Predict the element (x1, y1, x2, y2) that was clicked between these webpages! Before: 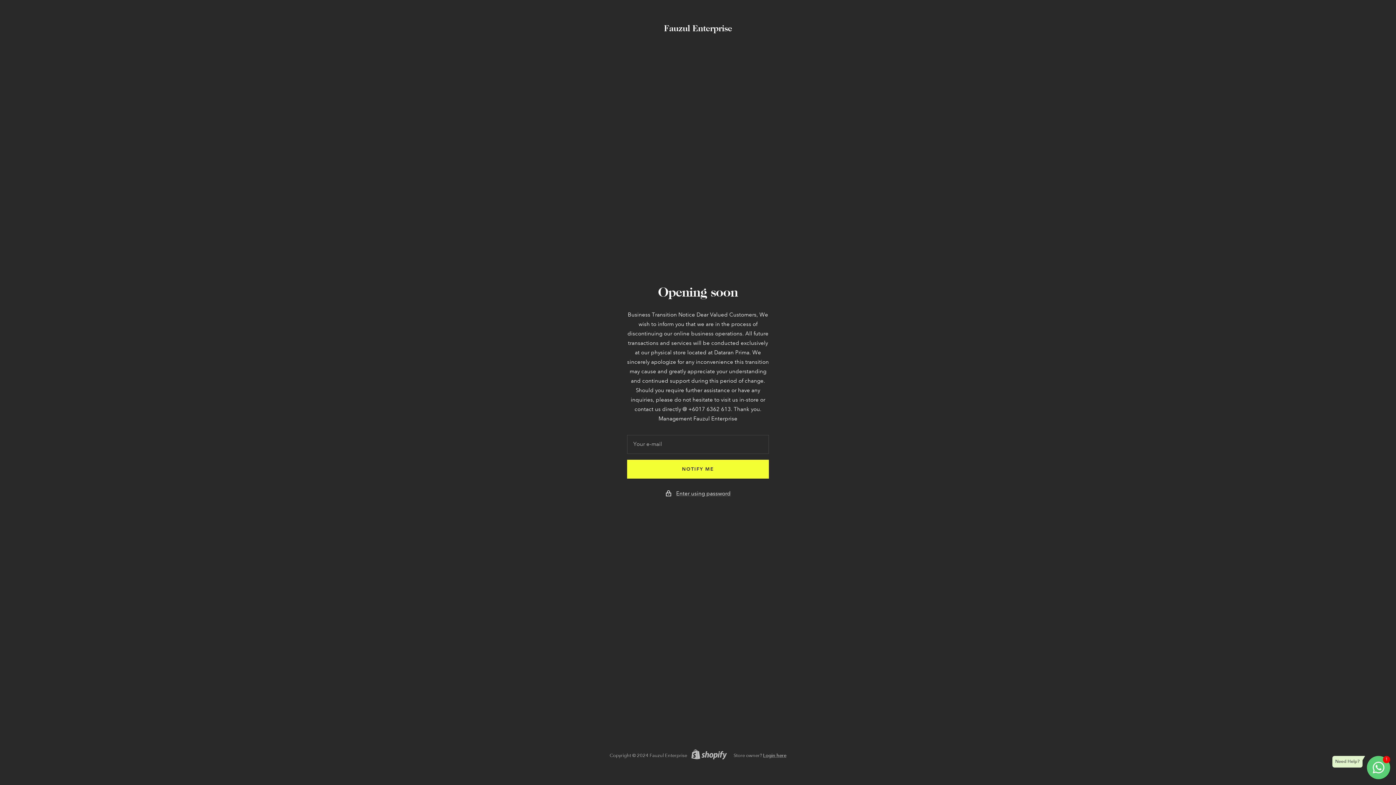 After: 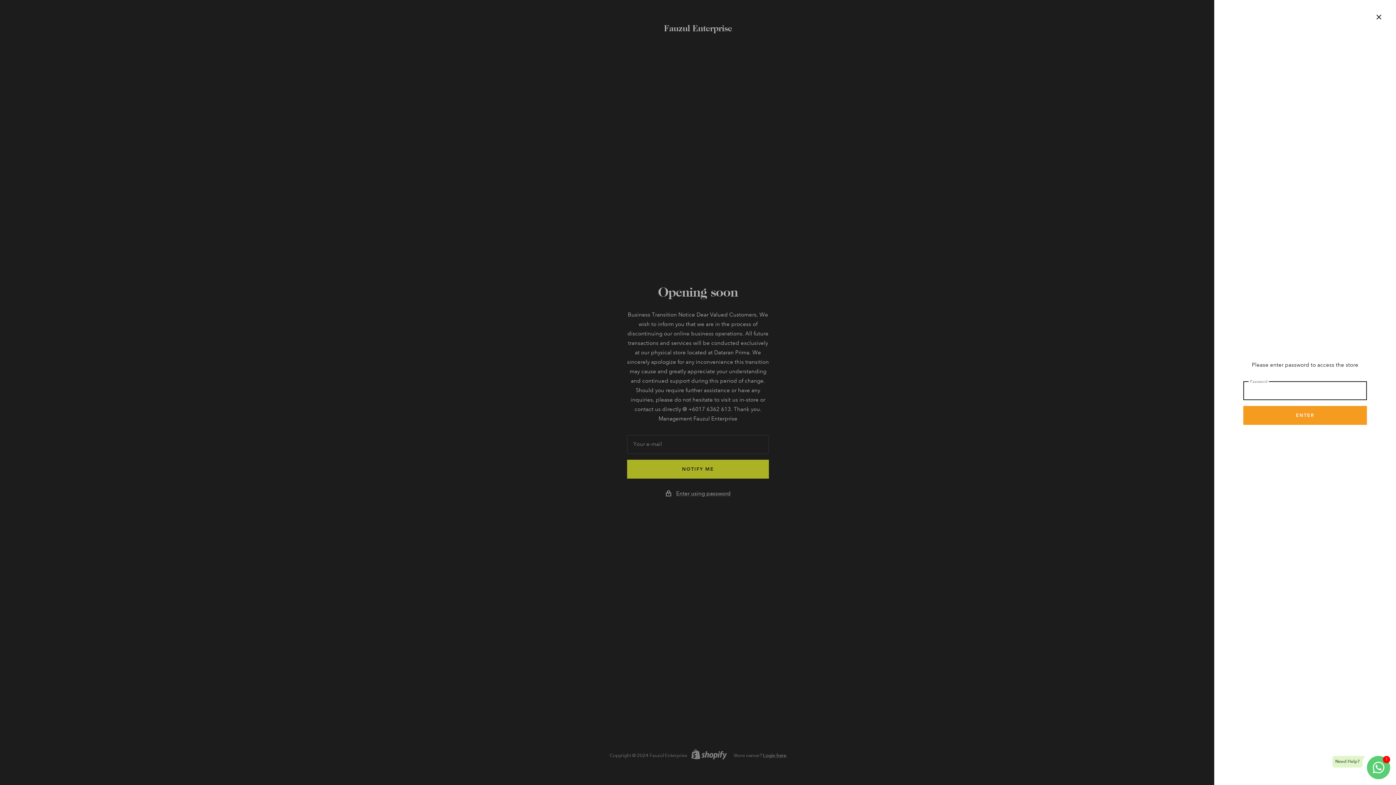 Action: bbox: (676, 489, 730, 498) label: Enter using password